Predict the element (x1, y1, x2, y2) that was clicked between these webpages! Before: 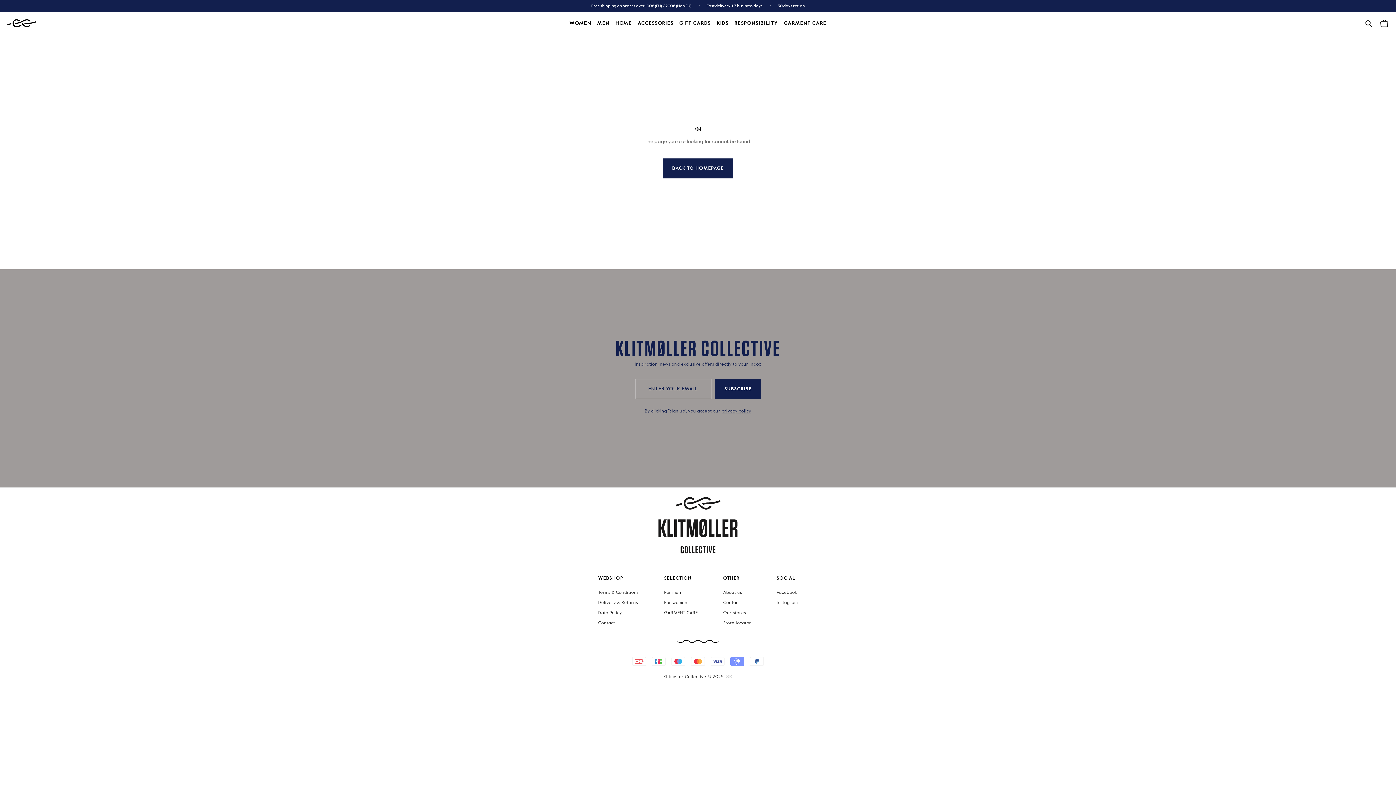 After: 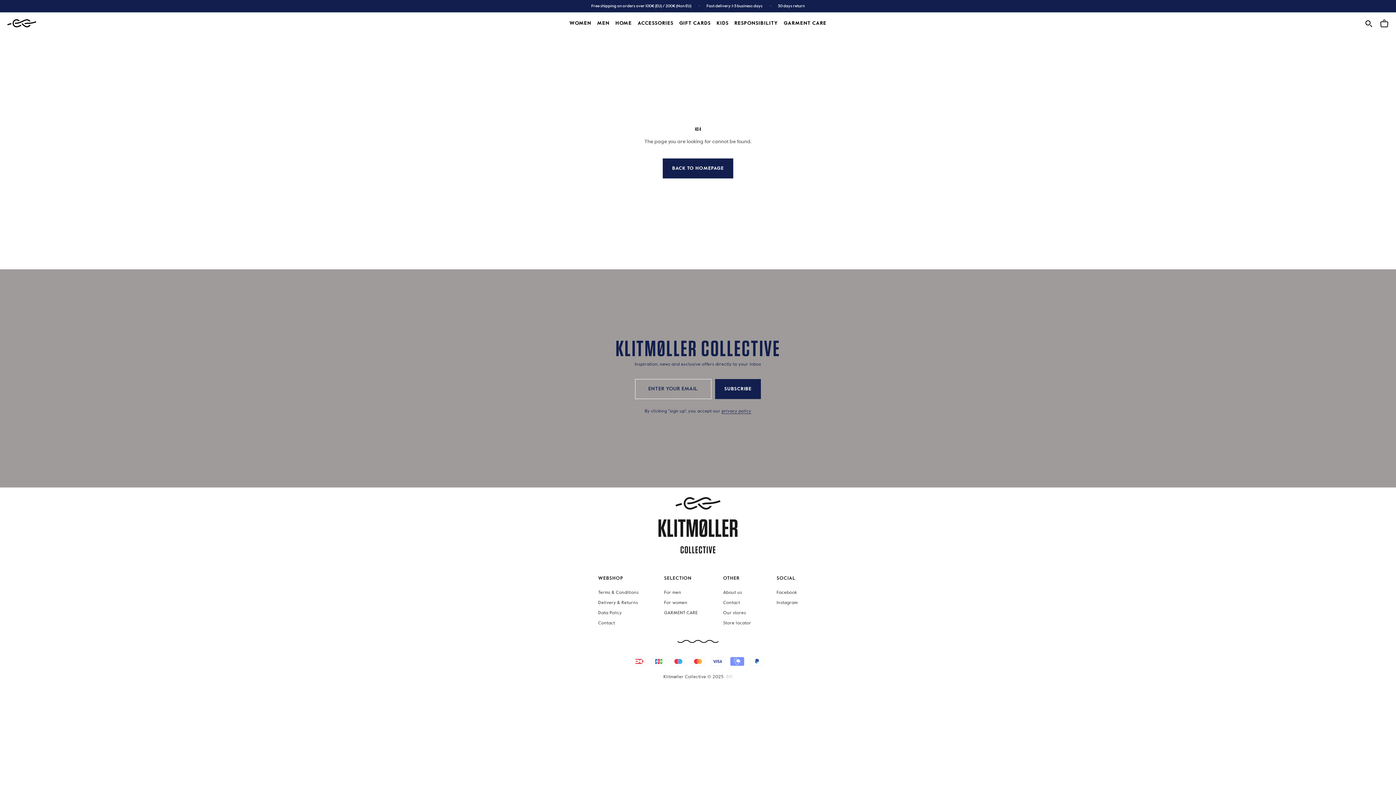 Action: label: Instagram bbox: (776, 600, 797, 606)